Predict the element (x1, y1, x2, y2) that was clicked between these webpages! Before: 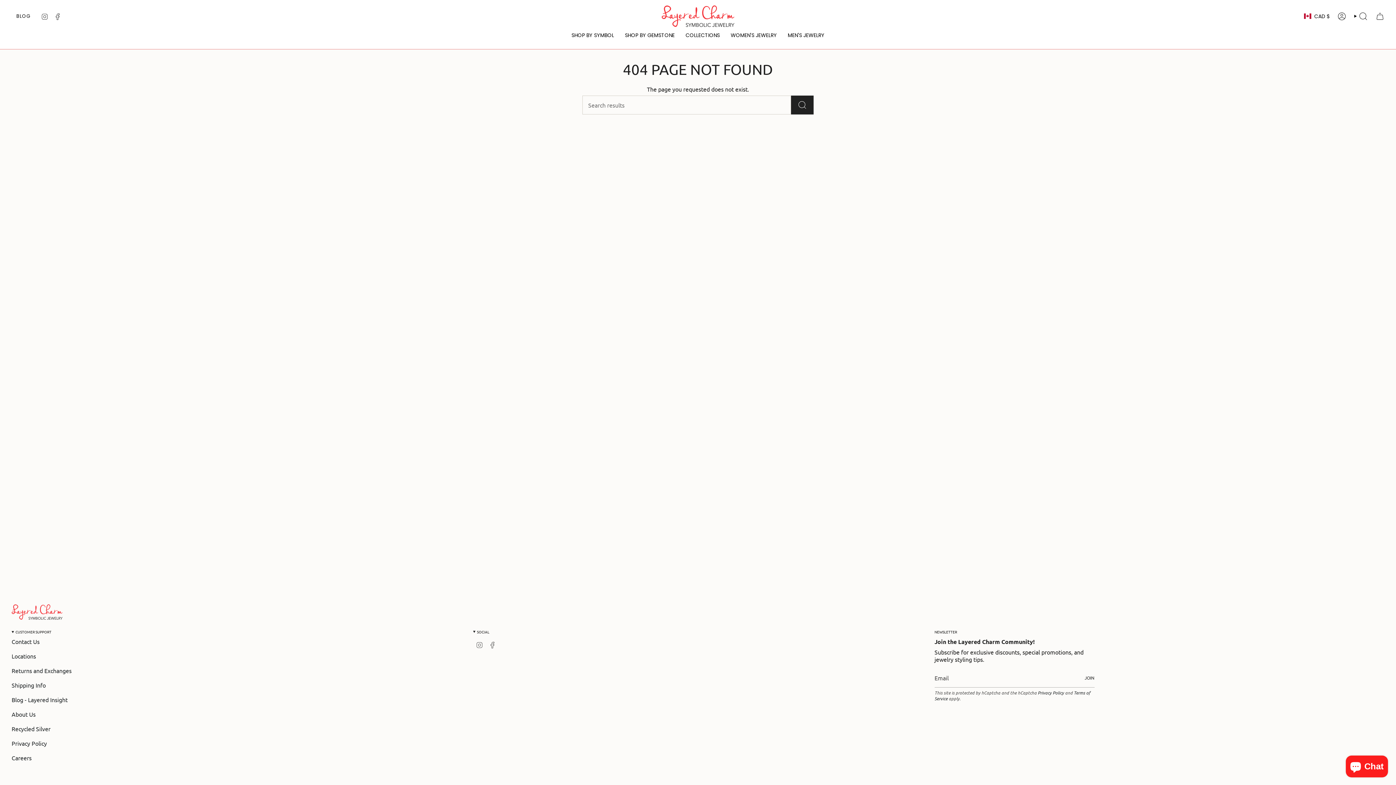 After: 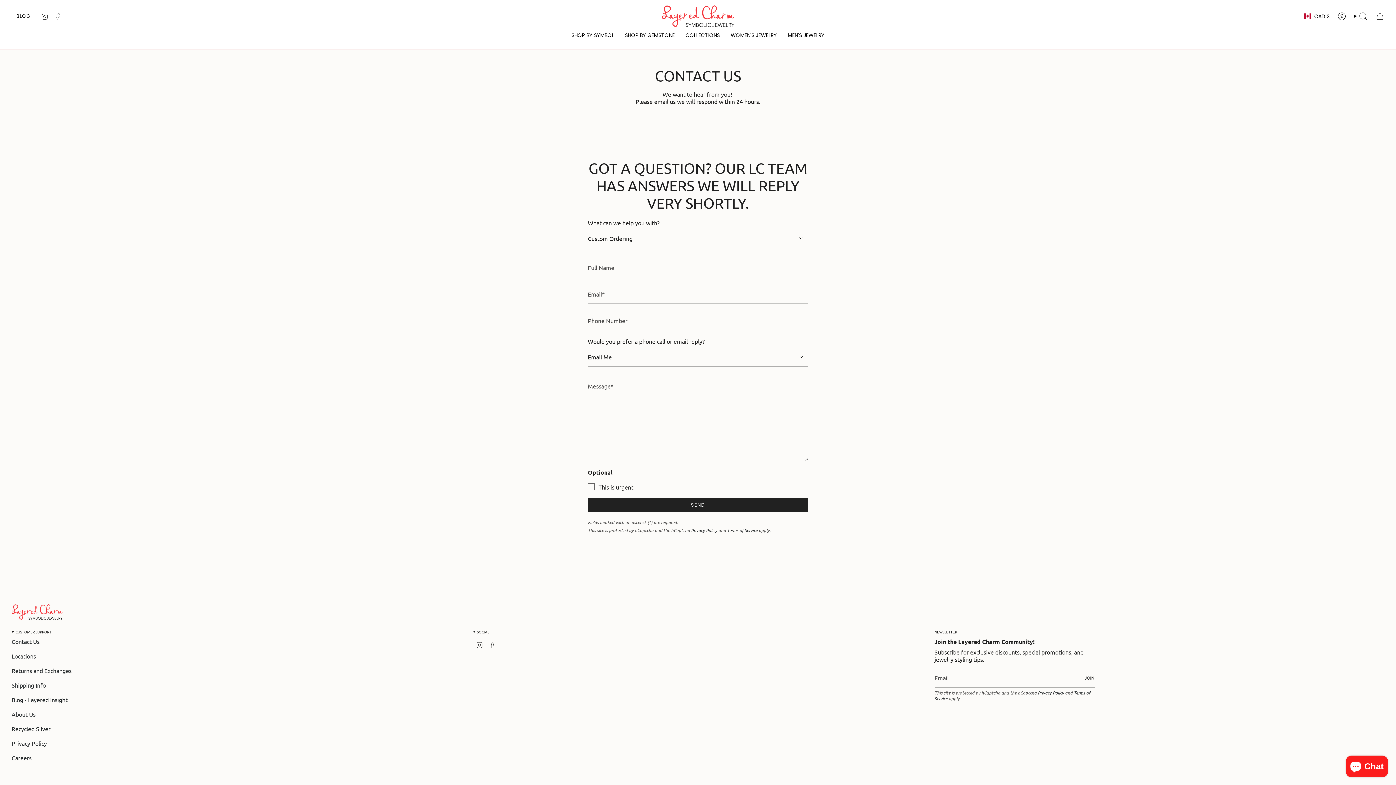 Action: bbox: (11, 638, 39, 645) label: Contact Us